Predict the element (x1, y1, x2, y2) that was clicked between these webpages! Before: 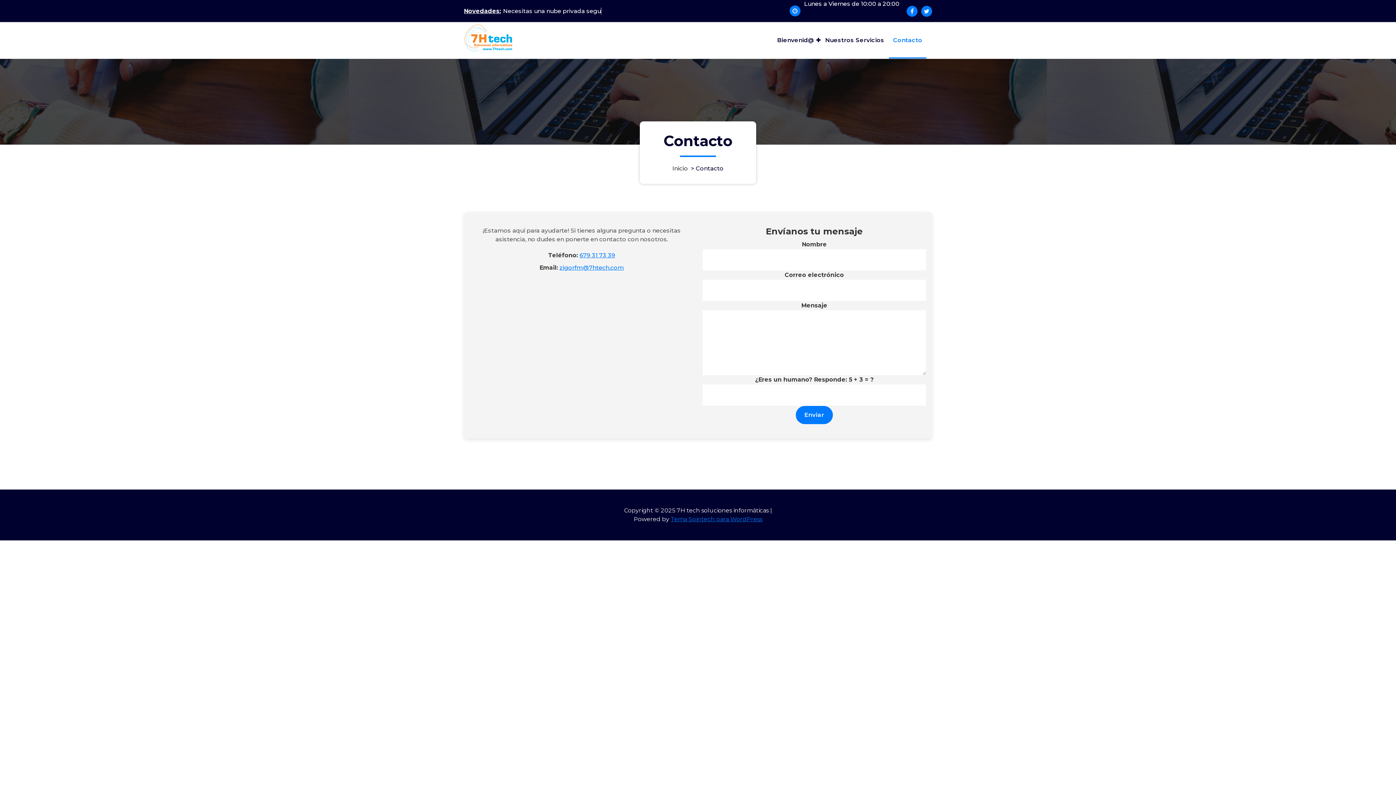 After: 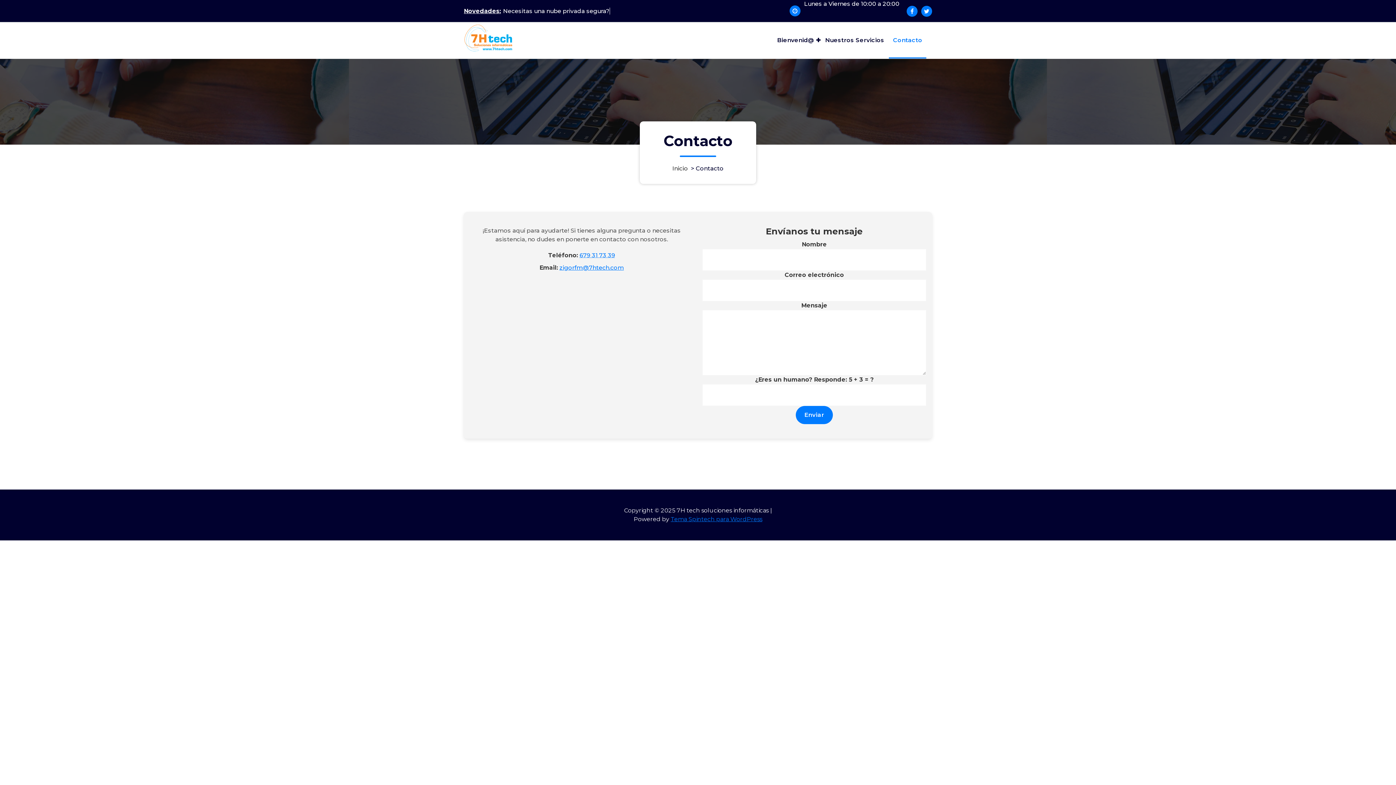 Action: label: 679 31 73 39 bbox: (579, 252, 615, 258)